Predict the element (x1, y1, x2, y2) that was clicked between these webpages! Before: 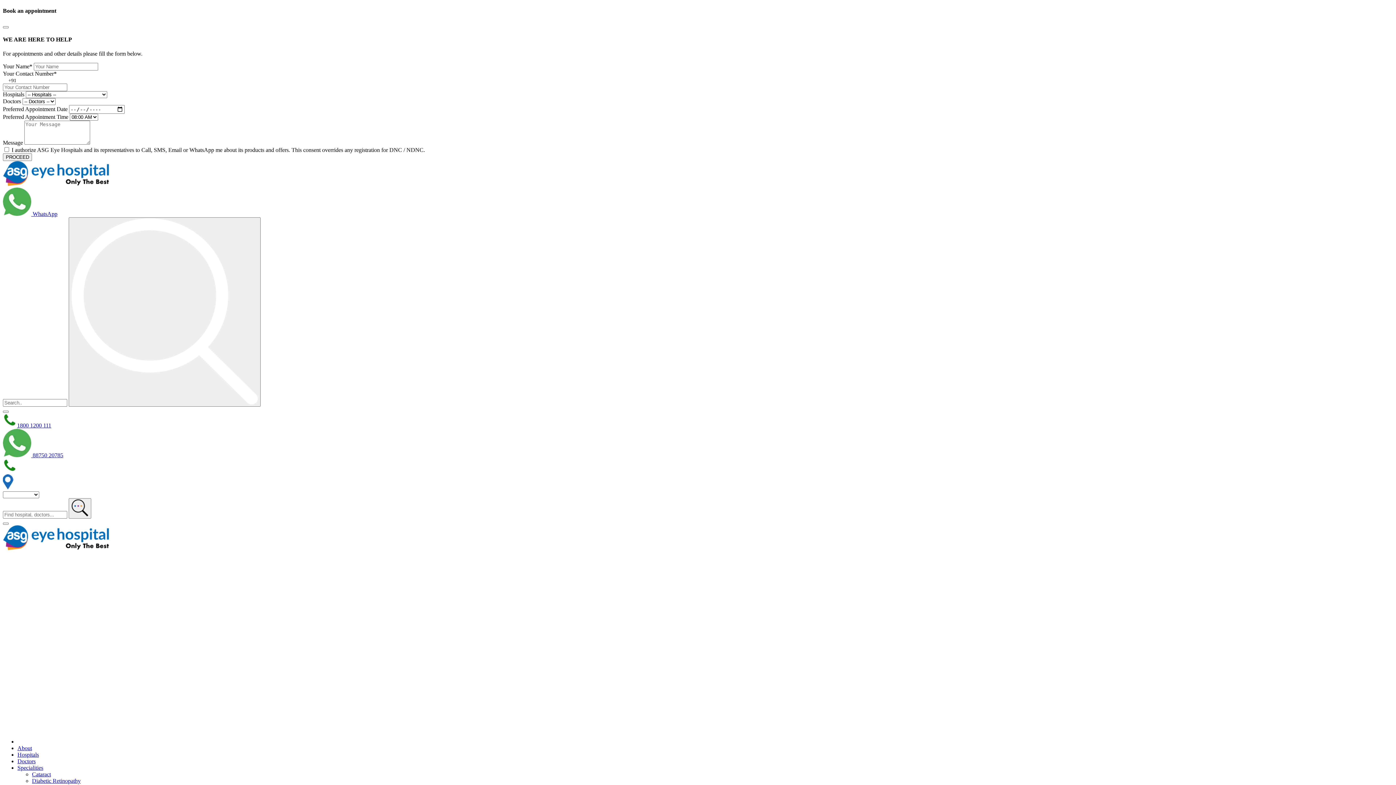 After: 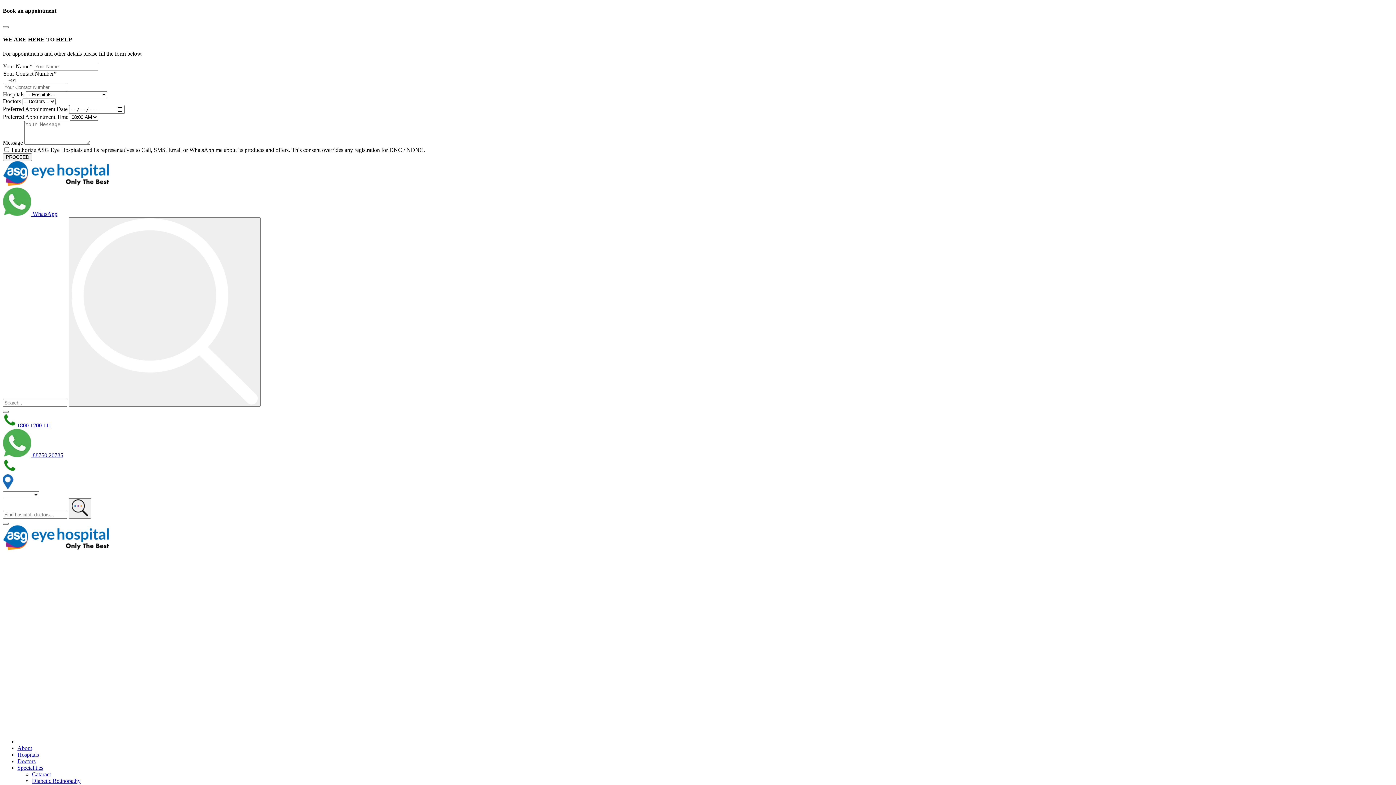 Action: bbox: (2, 525, 1393, 552)